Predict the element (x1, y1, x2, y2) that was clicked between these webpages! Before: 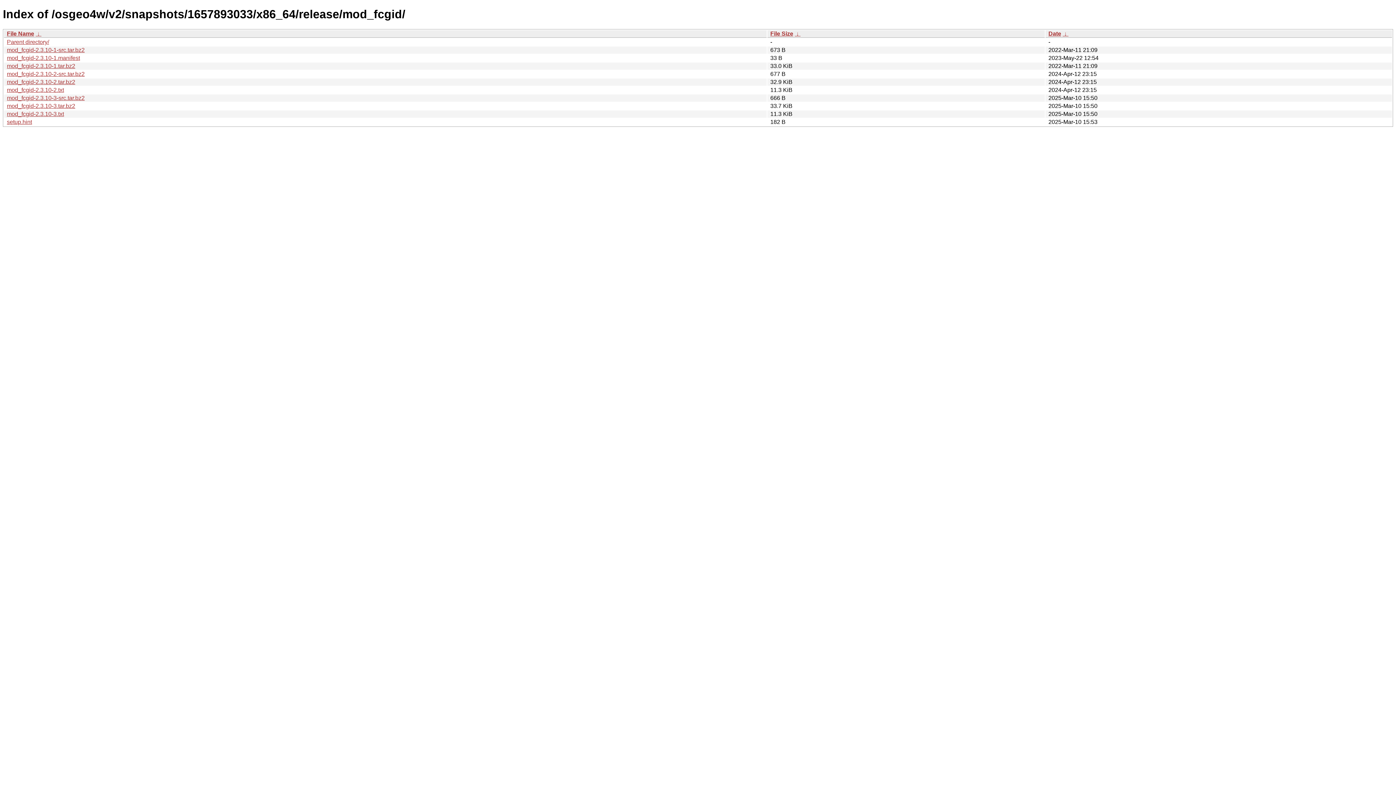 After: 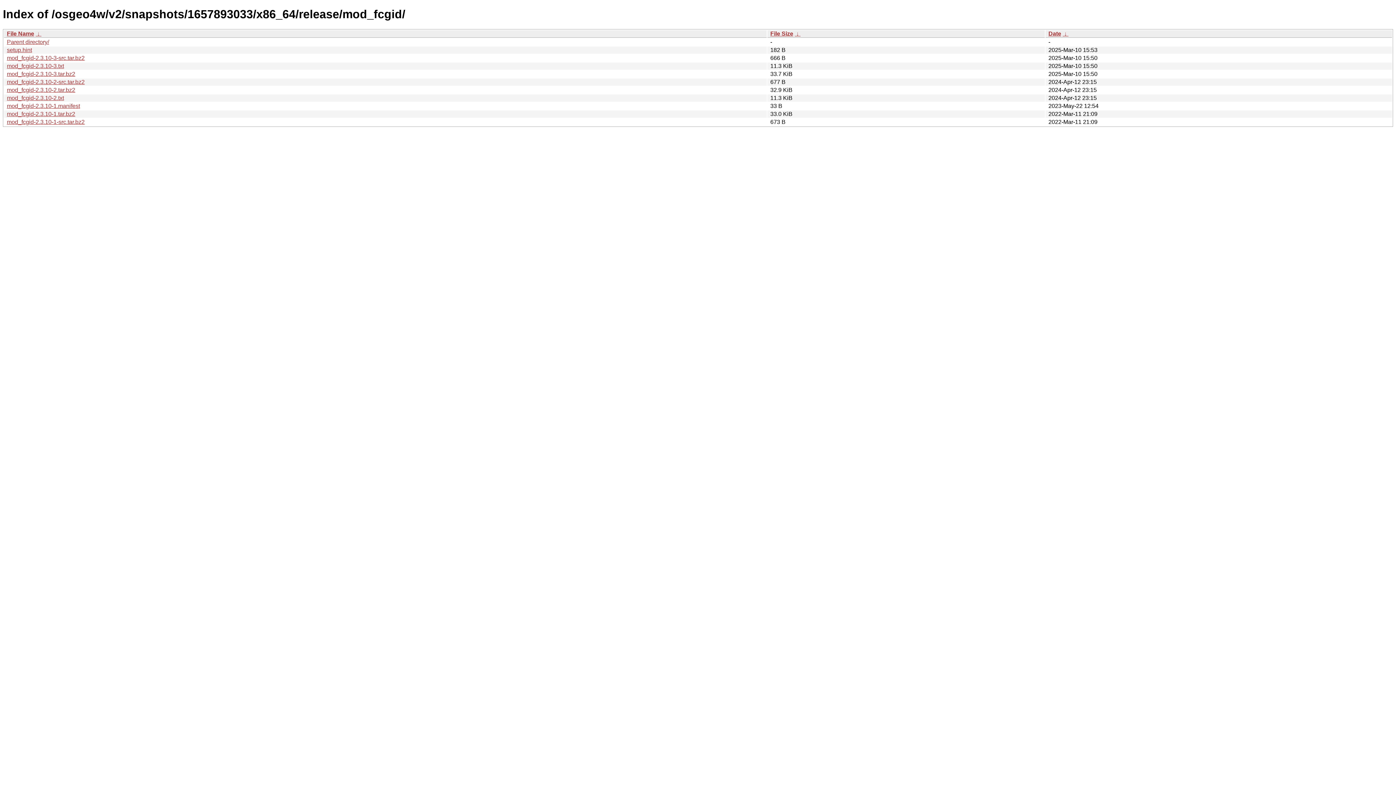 Action: bbox: (1062, 30, 1068, 36) label:  ↓ 